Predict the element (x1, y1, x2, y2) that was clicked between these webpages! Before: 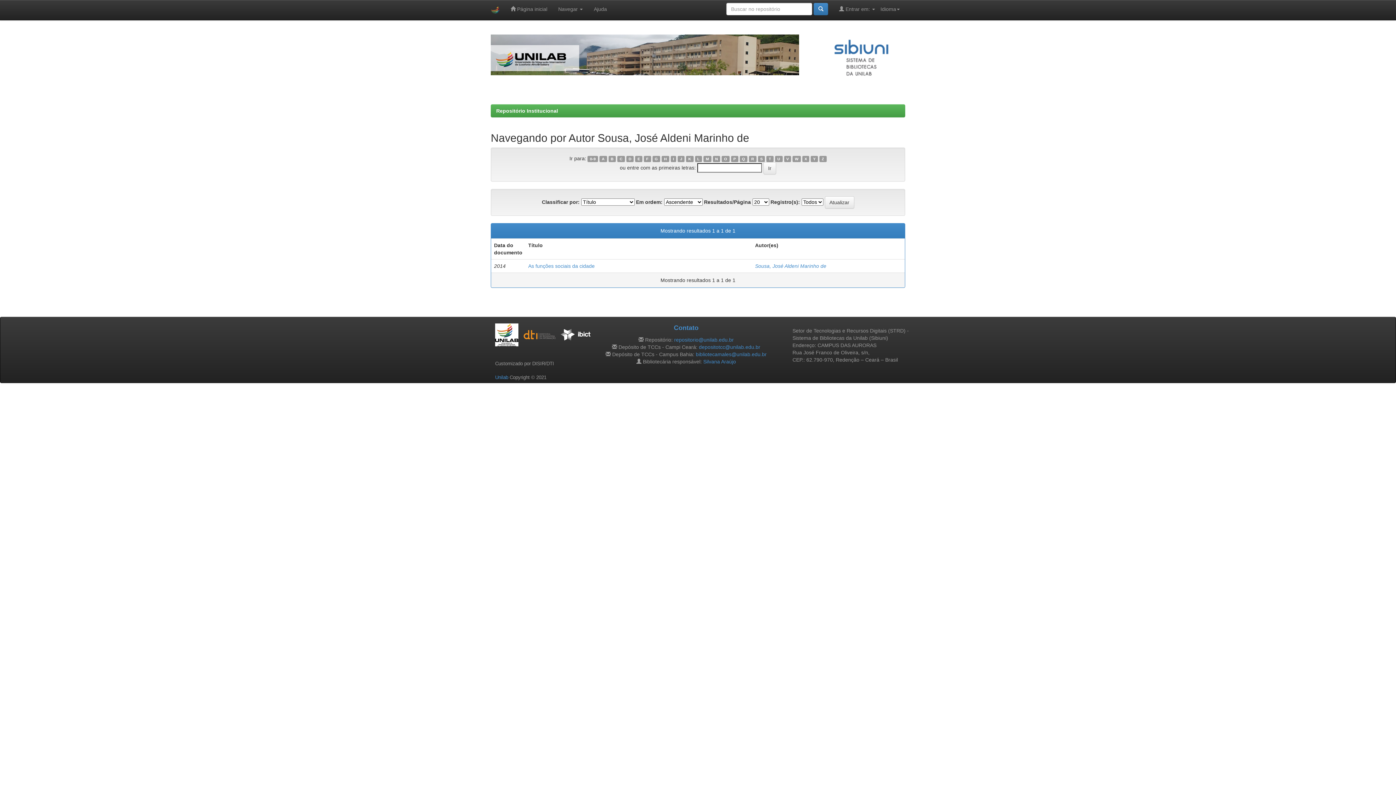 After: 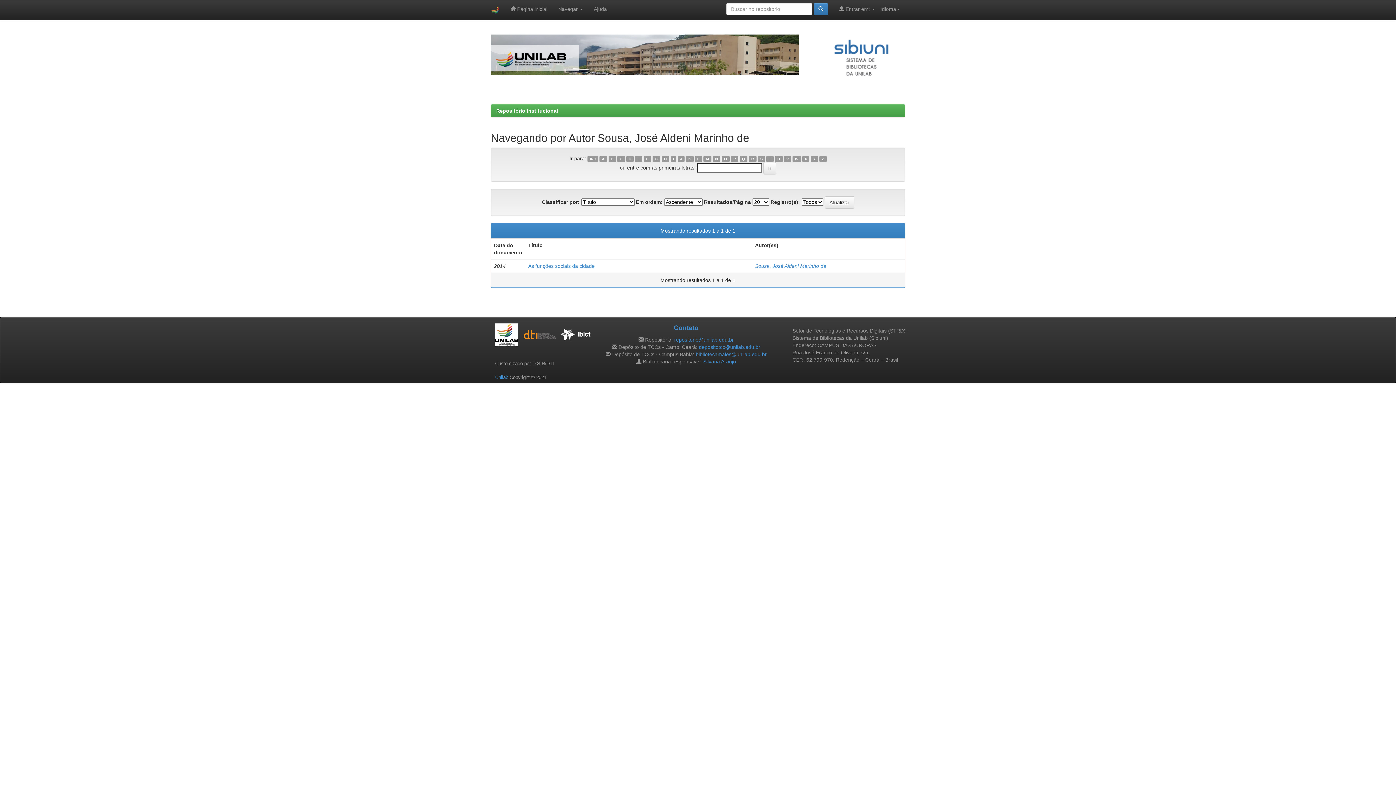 Action: bbox: (558, 332, 594, 337)